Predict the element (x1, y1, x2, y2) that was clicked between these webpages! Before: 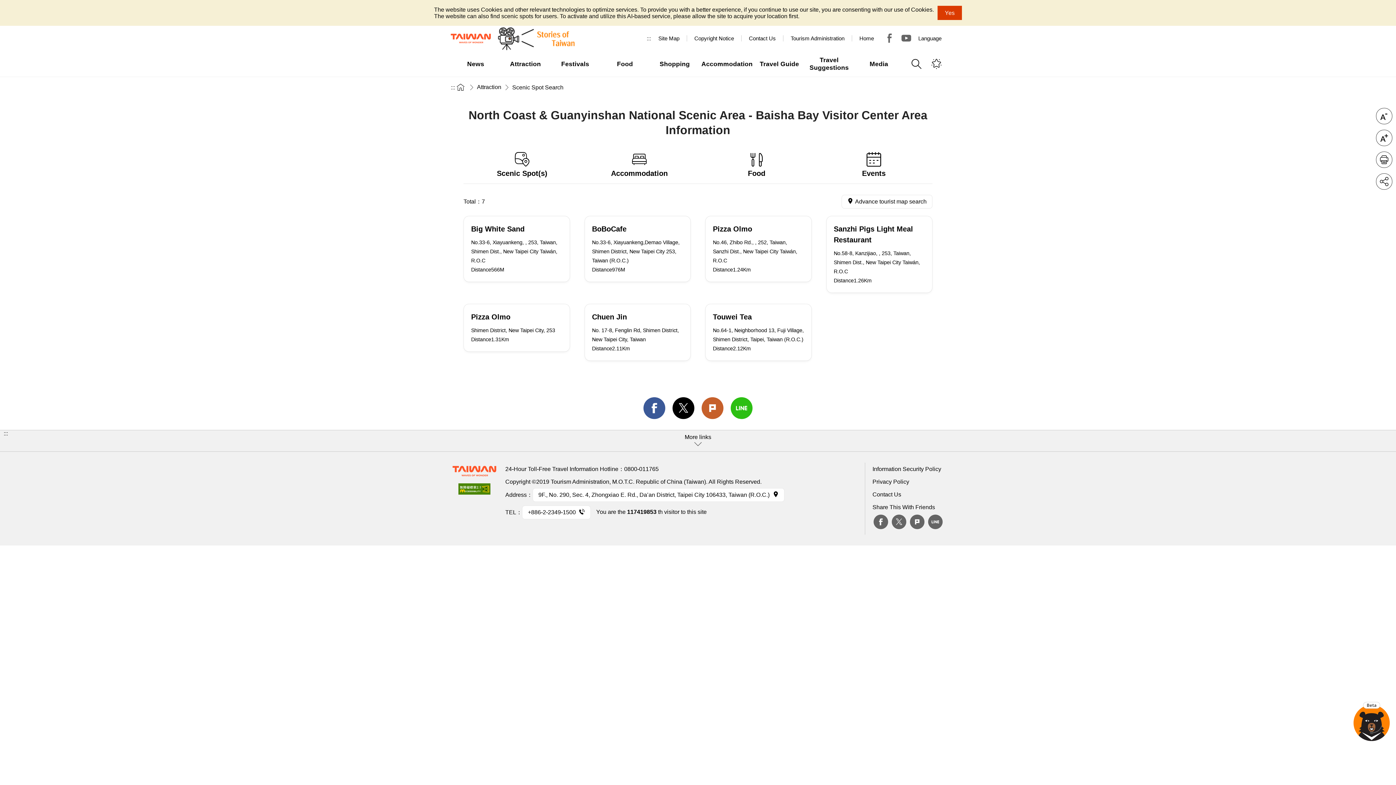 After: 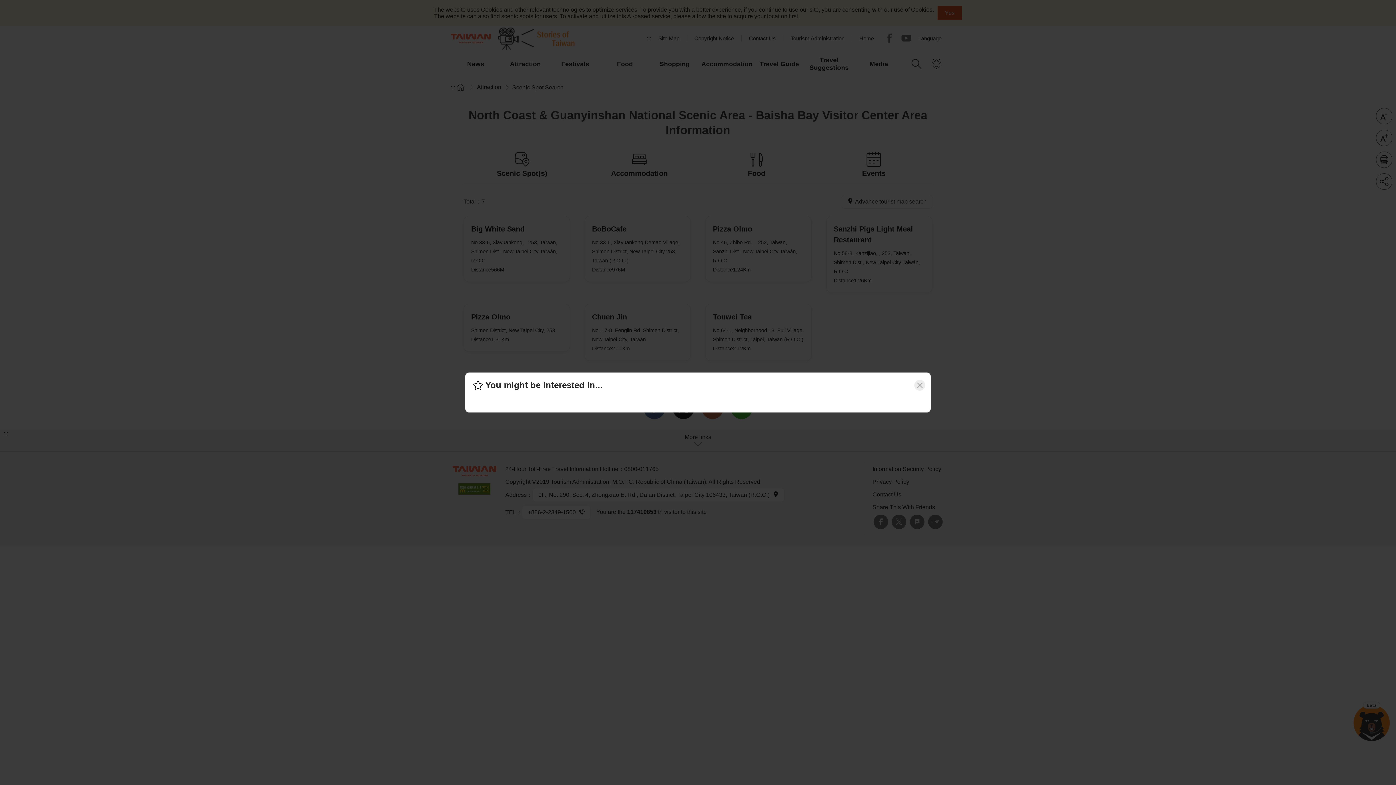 Action: bbox: (929, 56, 944, 71) label: You might be interested in...